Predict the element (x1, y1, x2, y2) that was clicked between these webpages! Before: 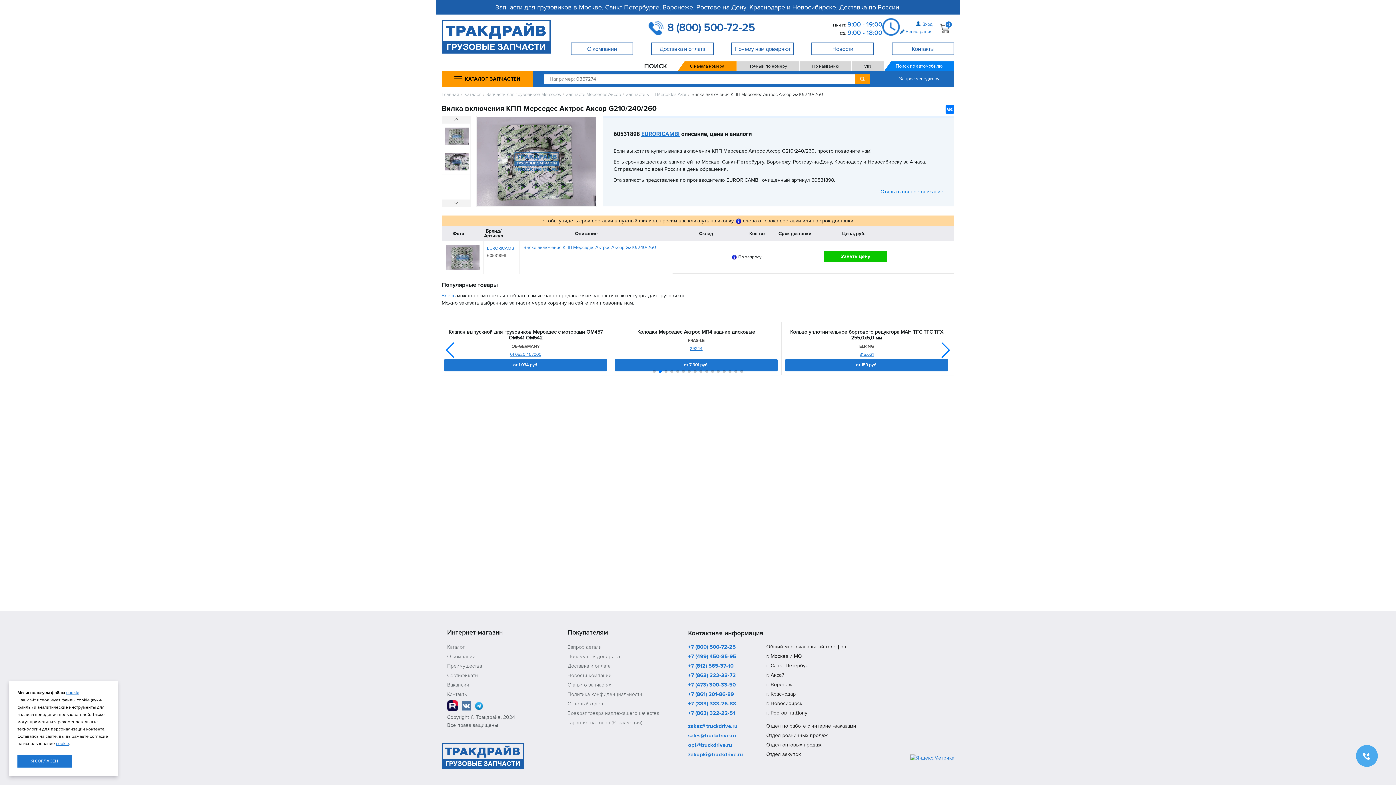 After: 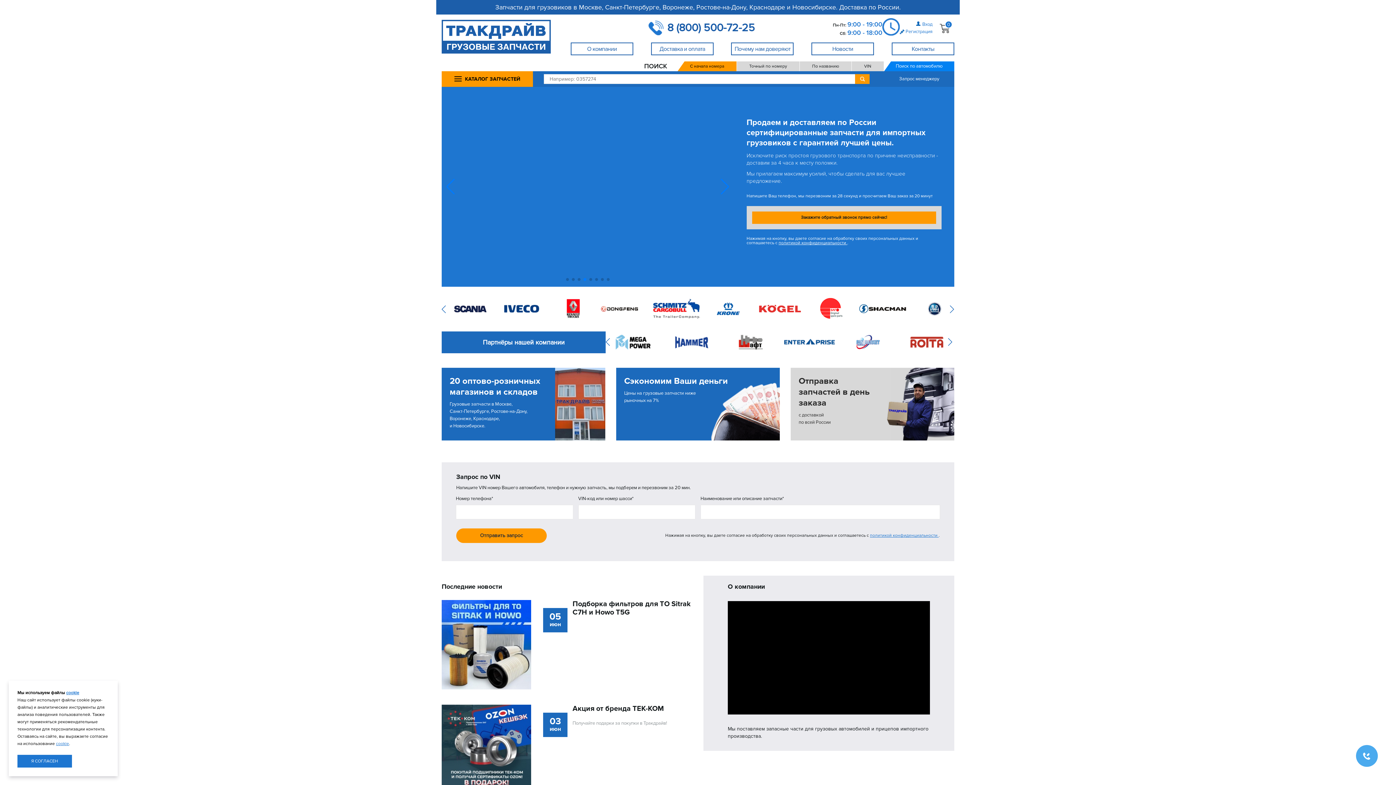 Action: bbox: (441, 18, 567, 55)